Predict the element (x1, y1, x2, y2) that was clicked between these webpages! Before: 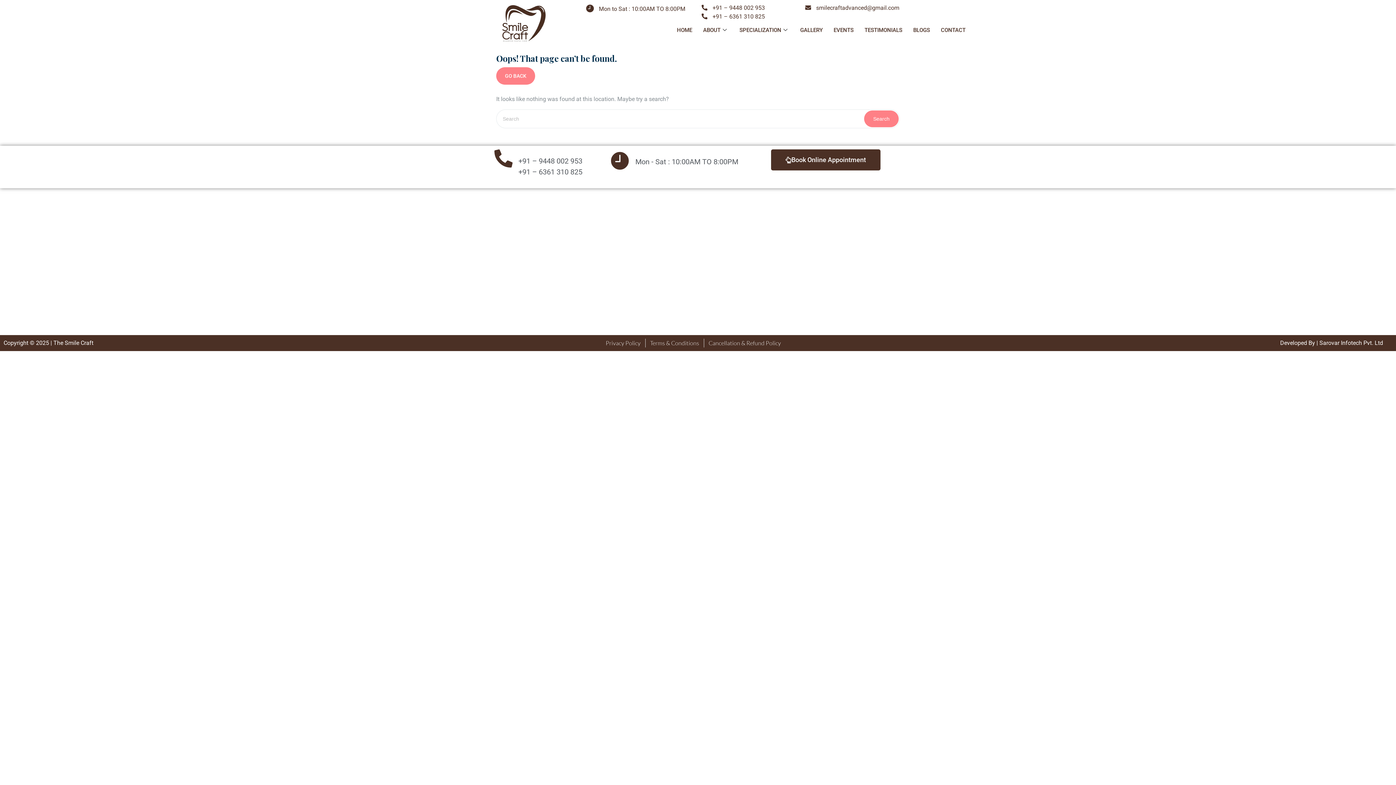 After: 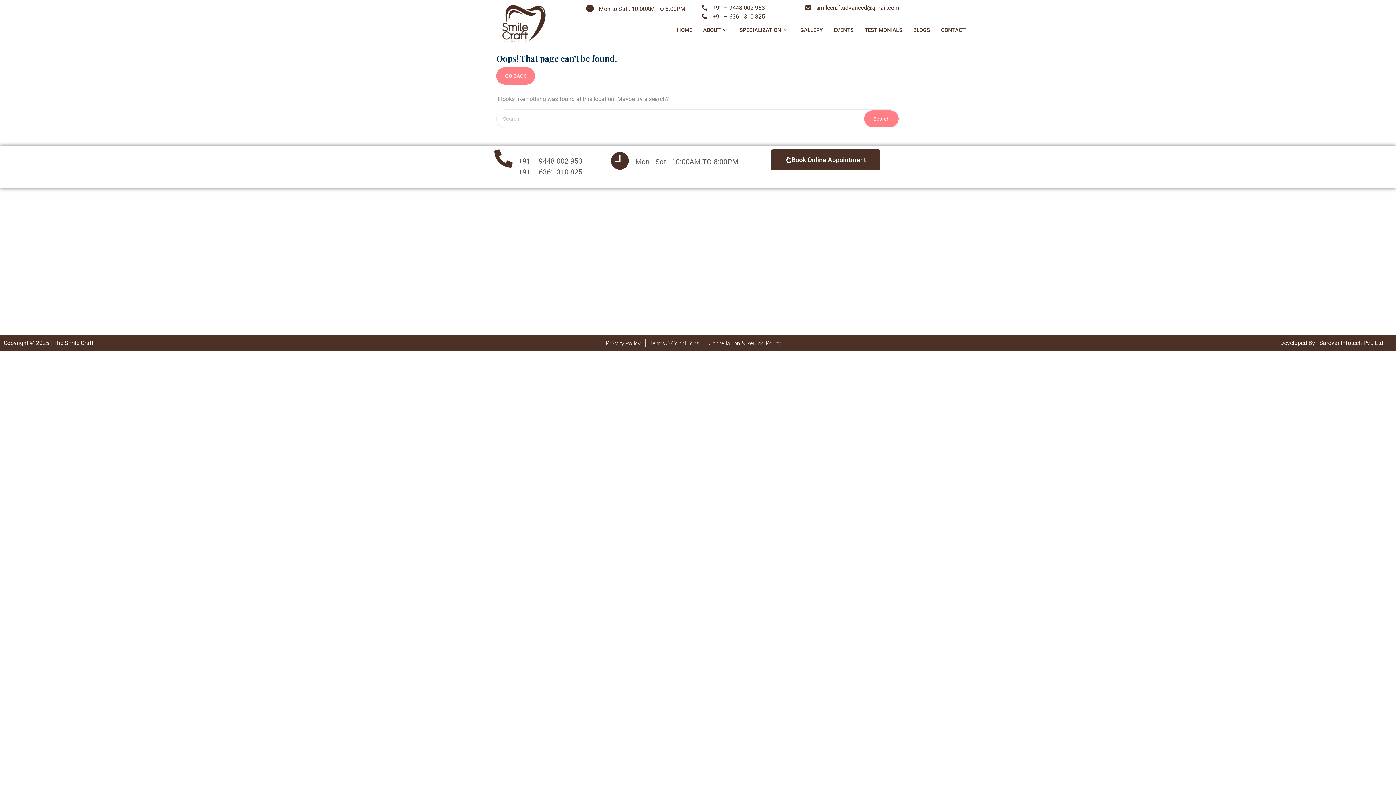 Action: bbox: (1087, 268, 1140, 275) label: +91 – 6361 310 825